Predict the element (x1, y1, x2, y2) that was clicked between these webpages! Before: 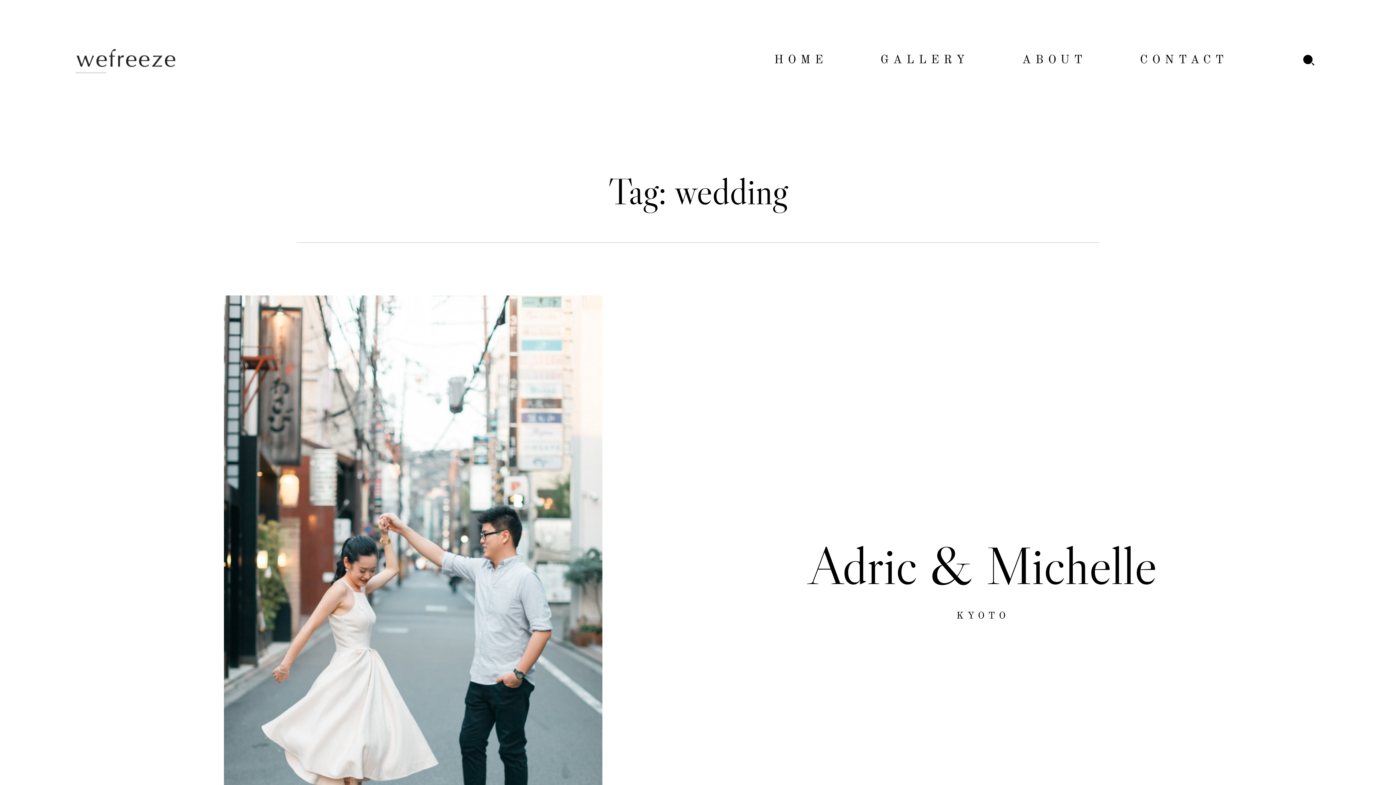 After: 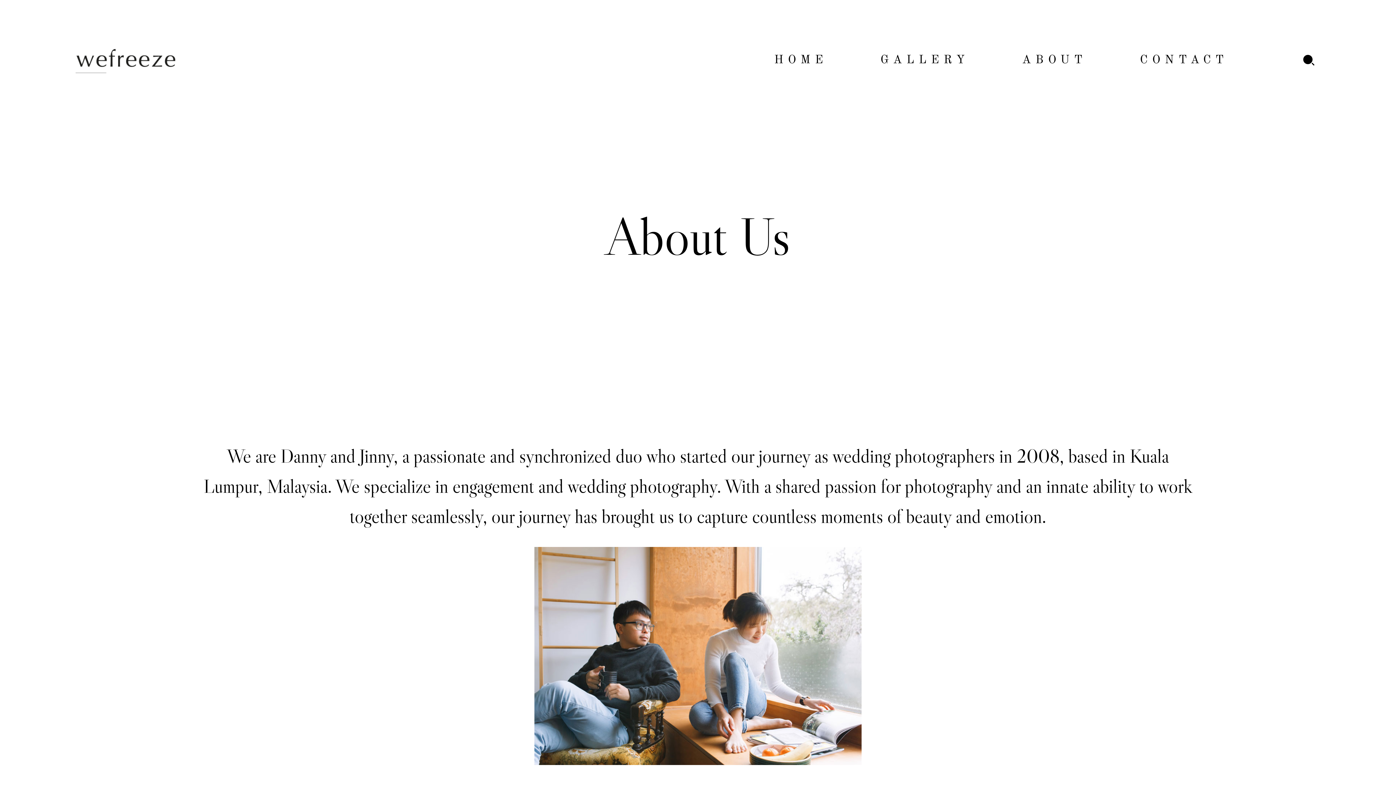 Action: label: ABOUT bbox: (1022, 50, 1087, 70)